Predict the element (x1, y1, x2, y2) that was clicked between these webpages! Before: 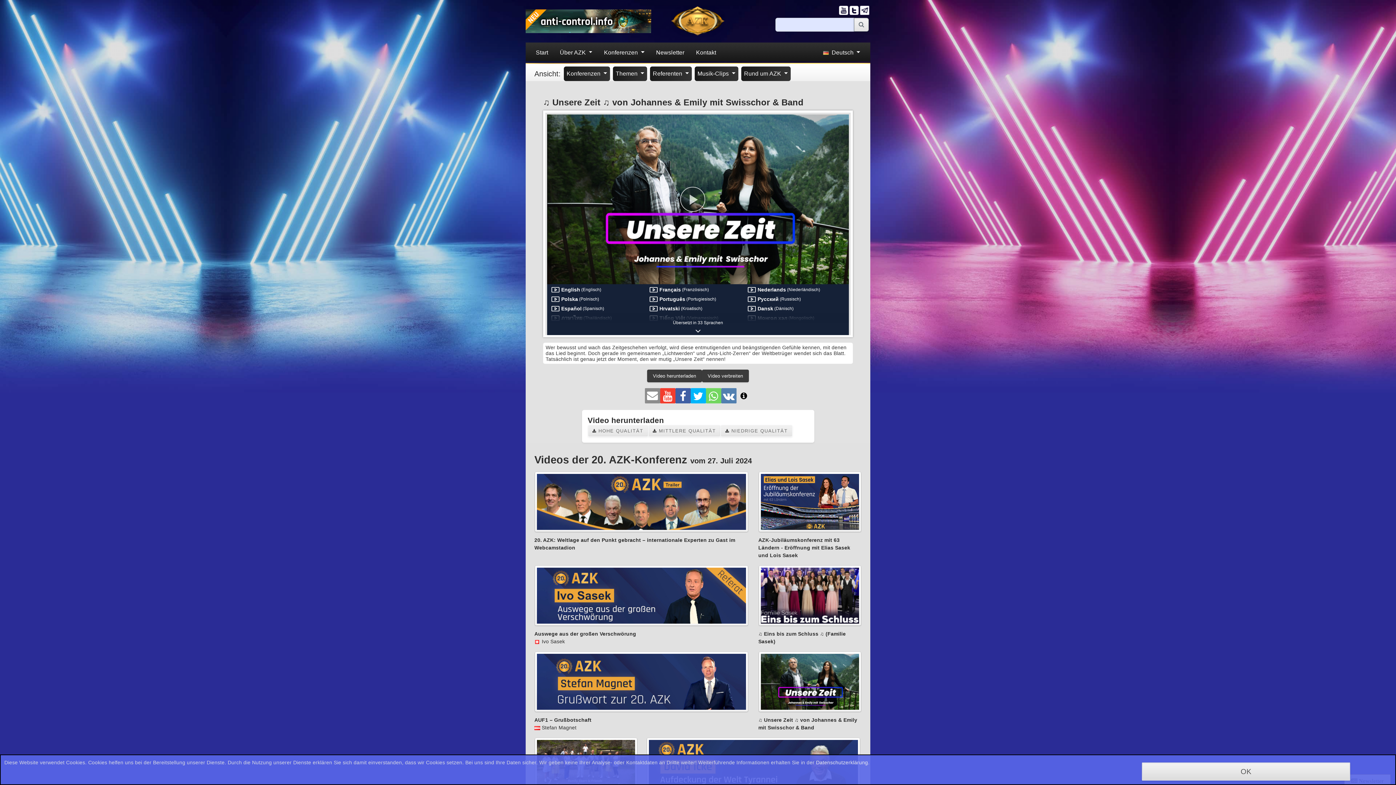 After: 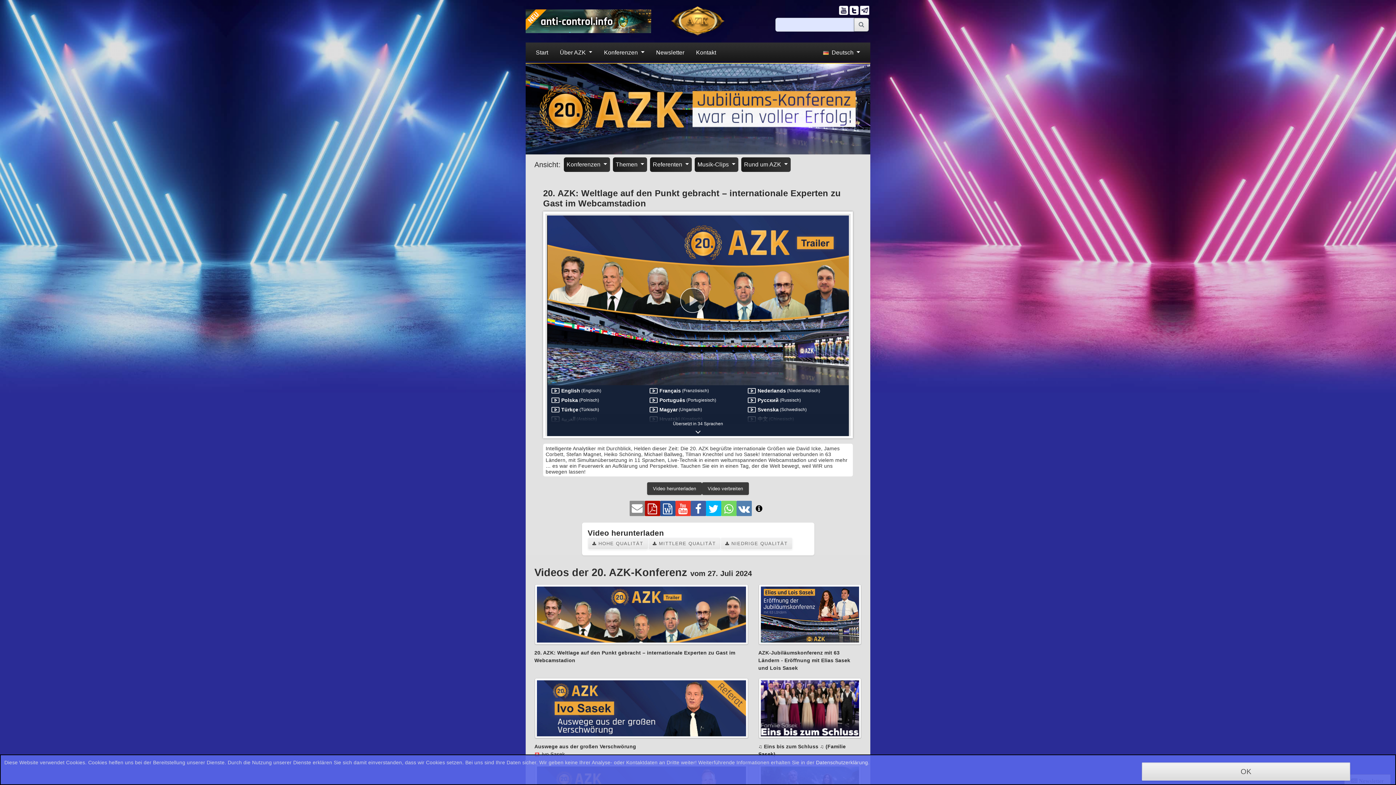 Action: bbox: (563, 66, 610, 81) label: Konferenzen 